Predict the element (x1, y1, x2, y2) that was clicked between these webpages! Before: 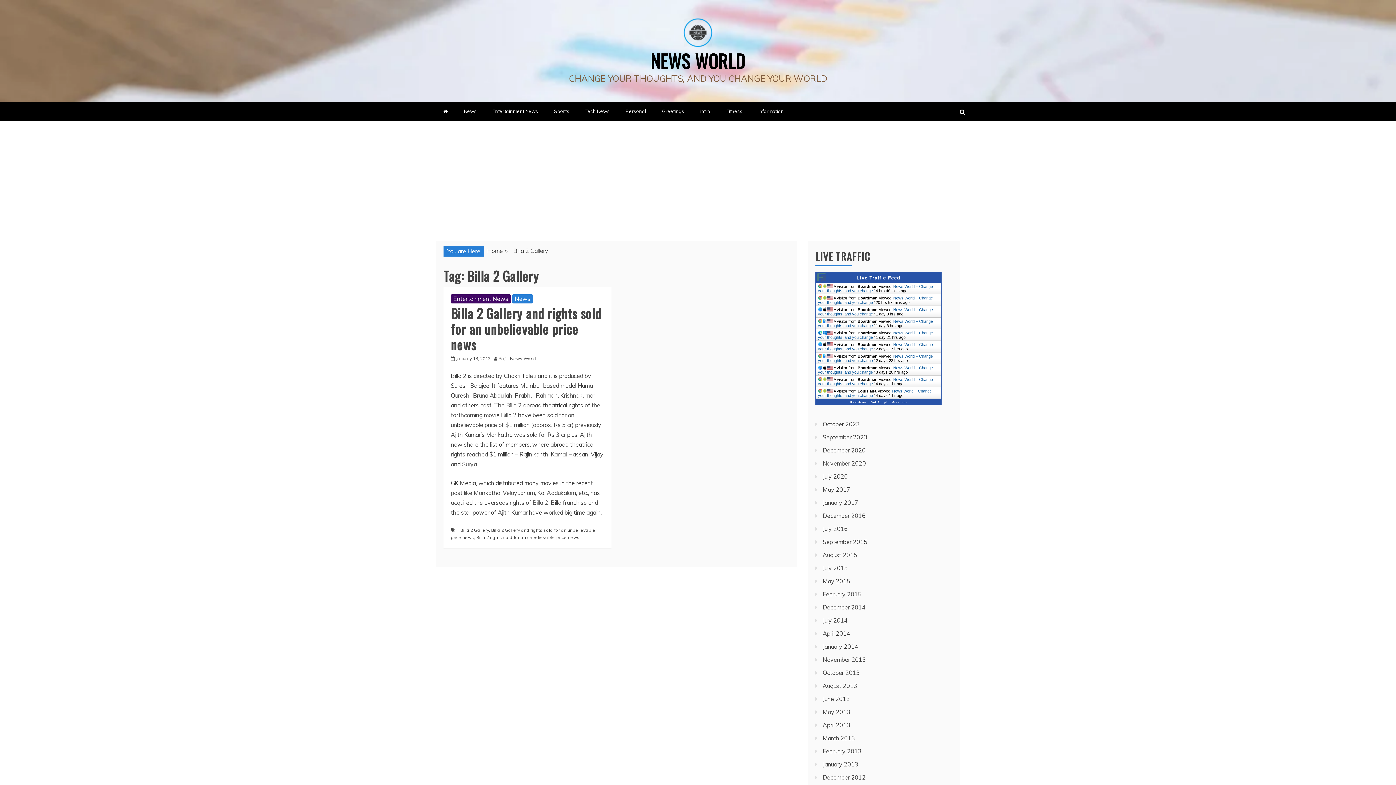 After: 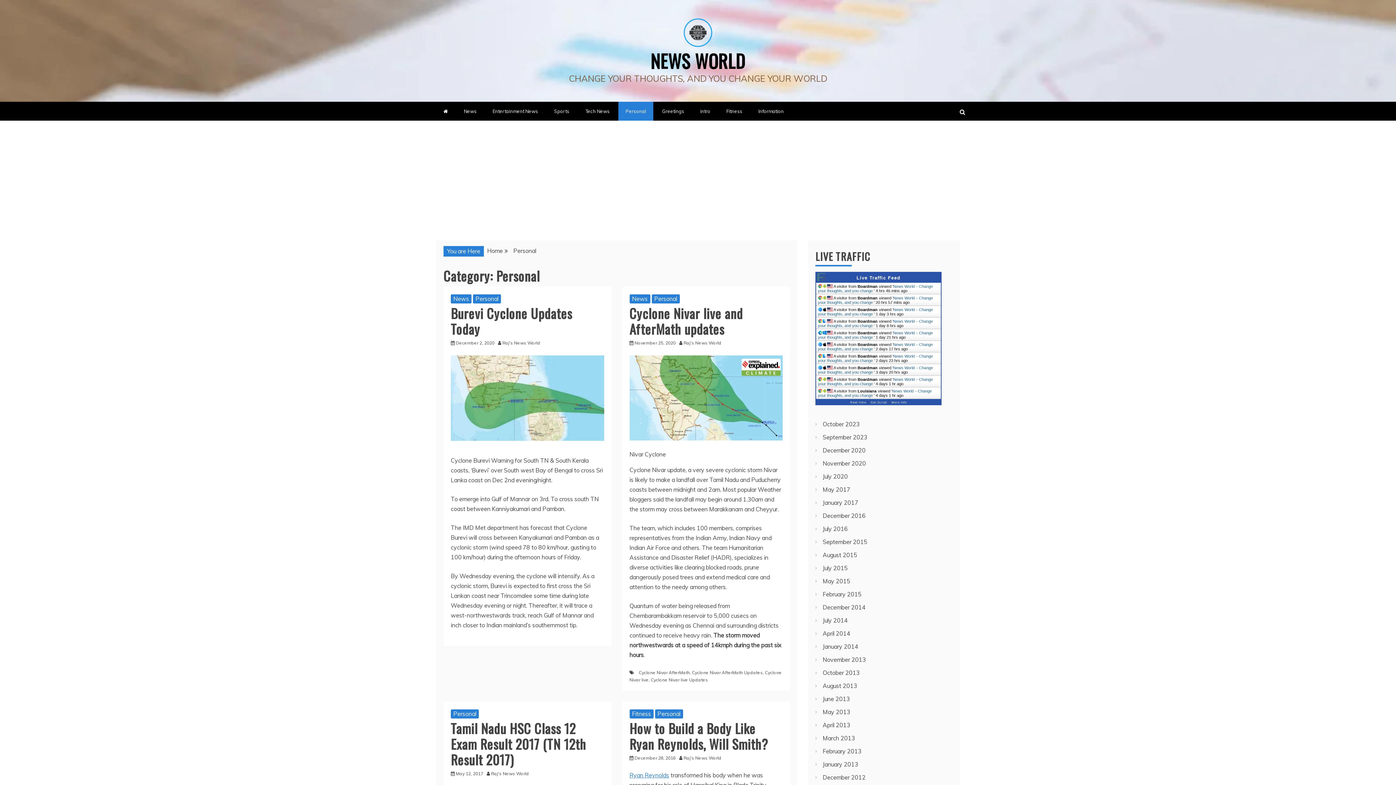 Action: bbox: (618, 101, 653, 120) label: Personal